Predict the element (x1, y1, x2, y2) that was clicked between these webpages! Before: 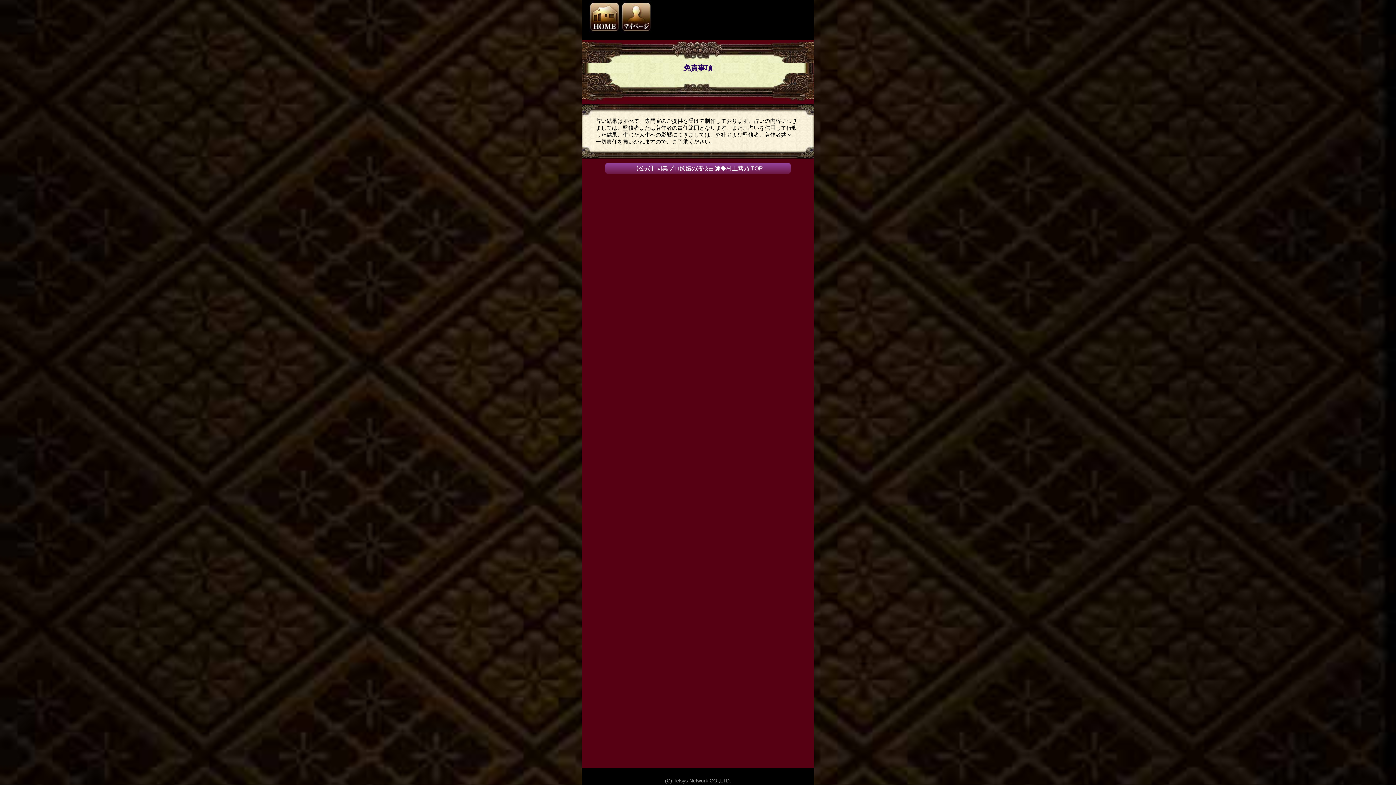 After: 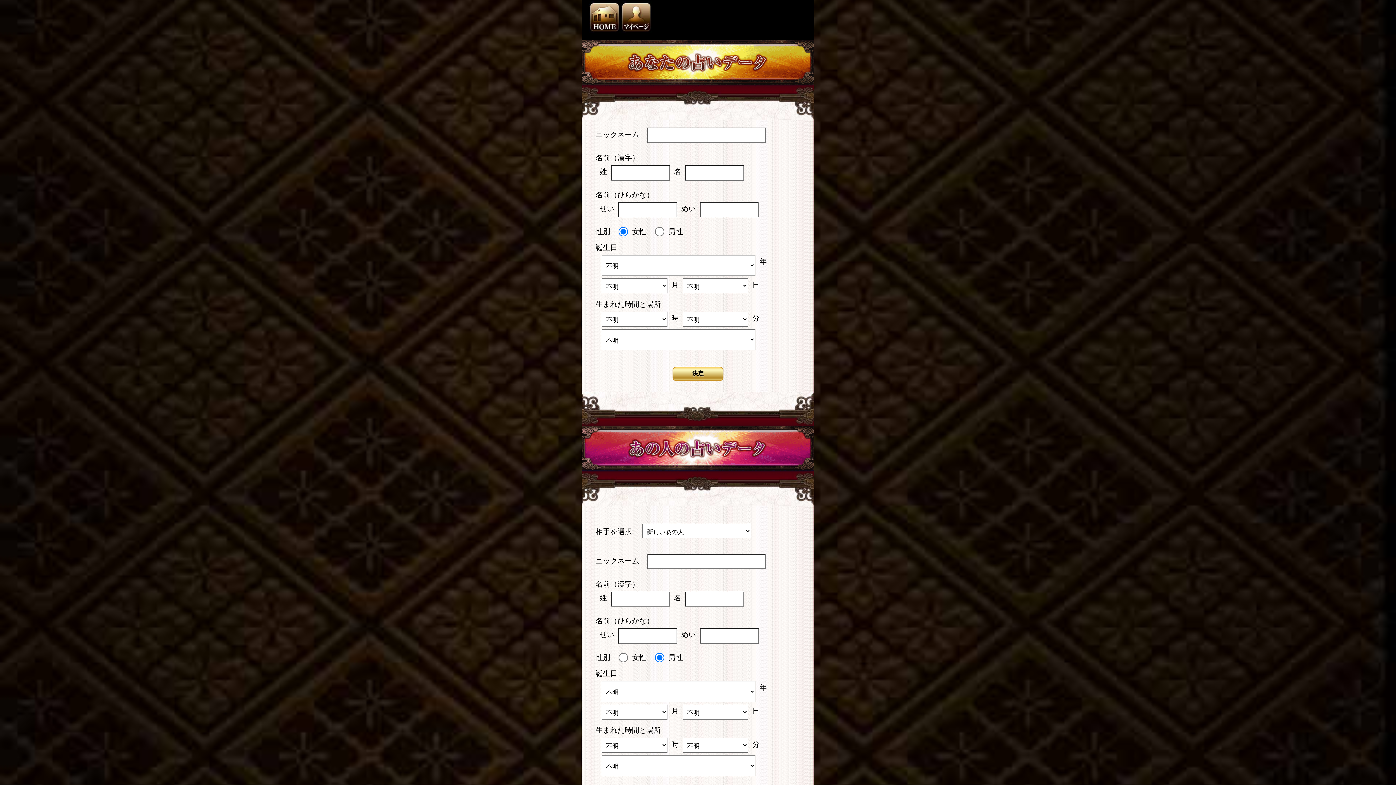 Action: bbox: (620, 1, 652, 32)